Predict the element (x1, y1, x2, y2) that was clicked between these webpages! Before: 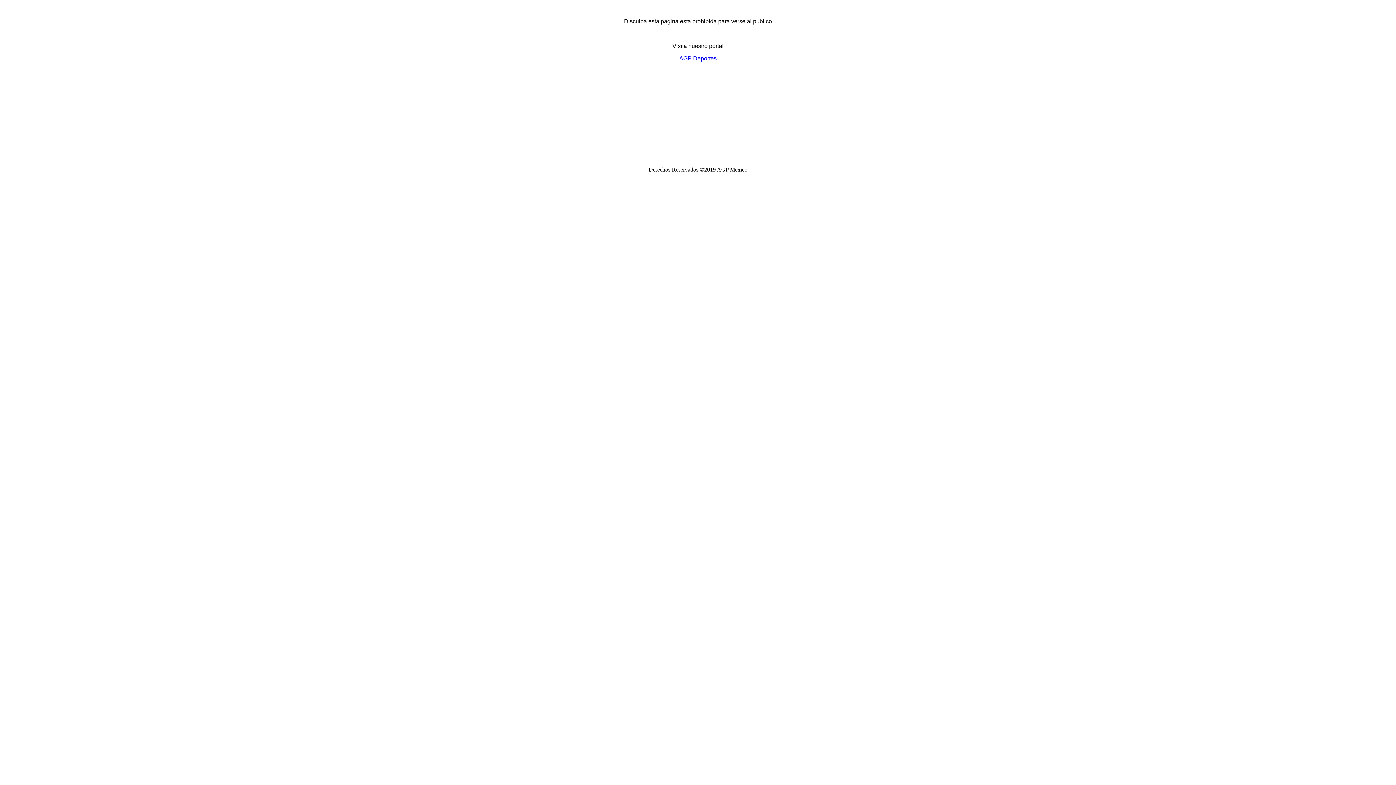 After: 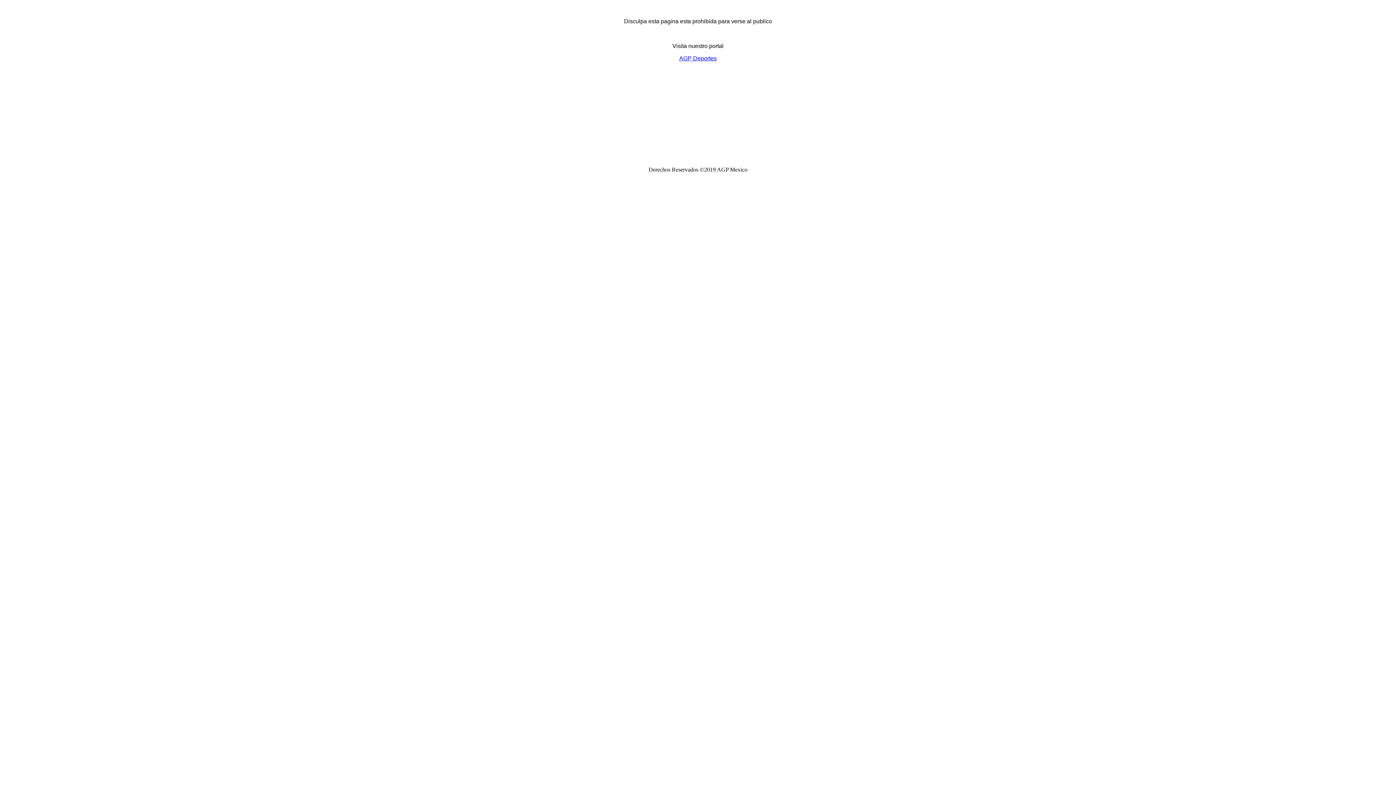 Action: label: AGP Deportes bbox: (679, 55, 716, 61)